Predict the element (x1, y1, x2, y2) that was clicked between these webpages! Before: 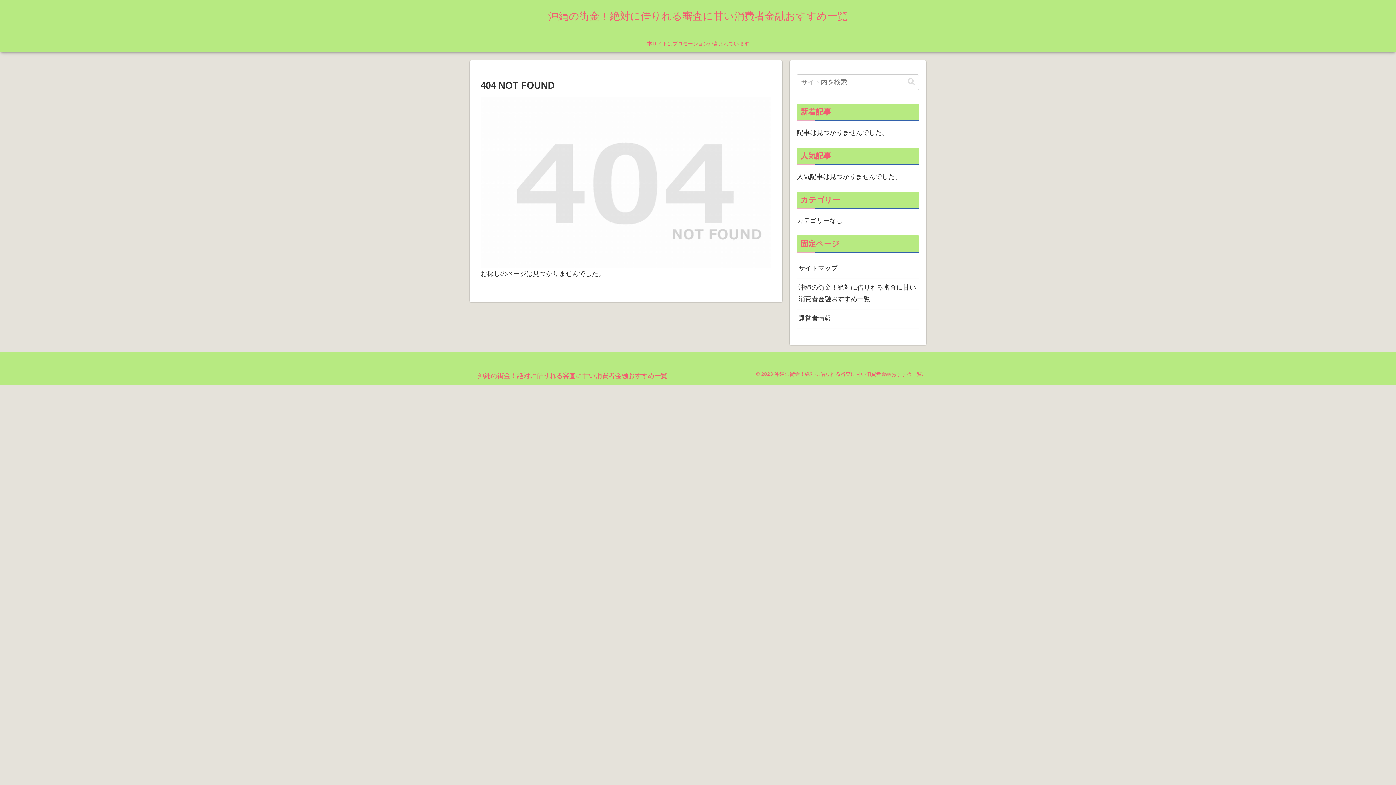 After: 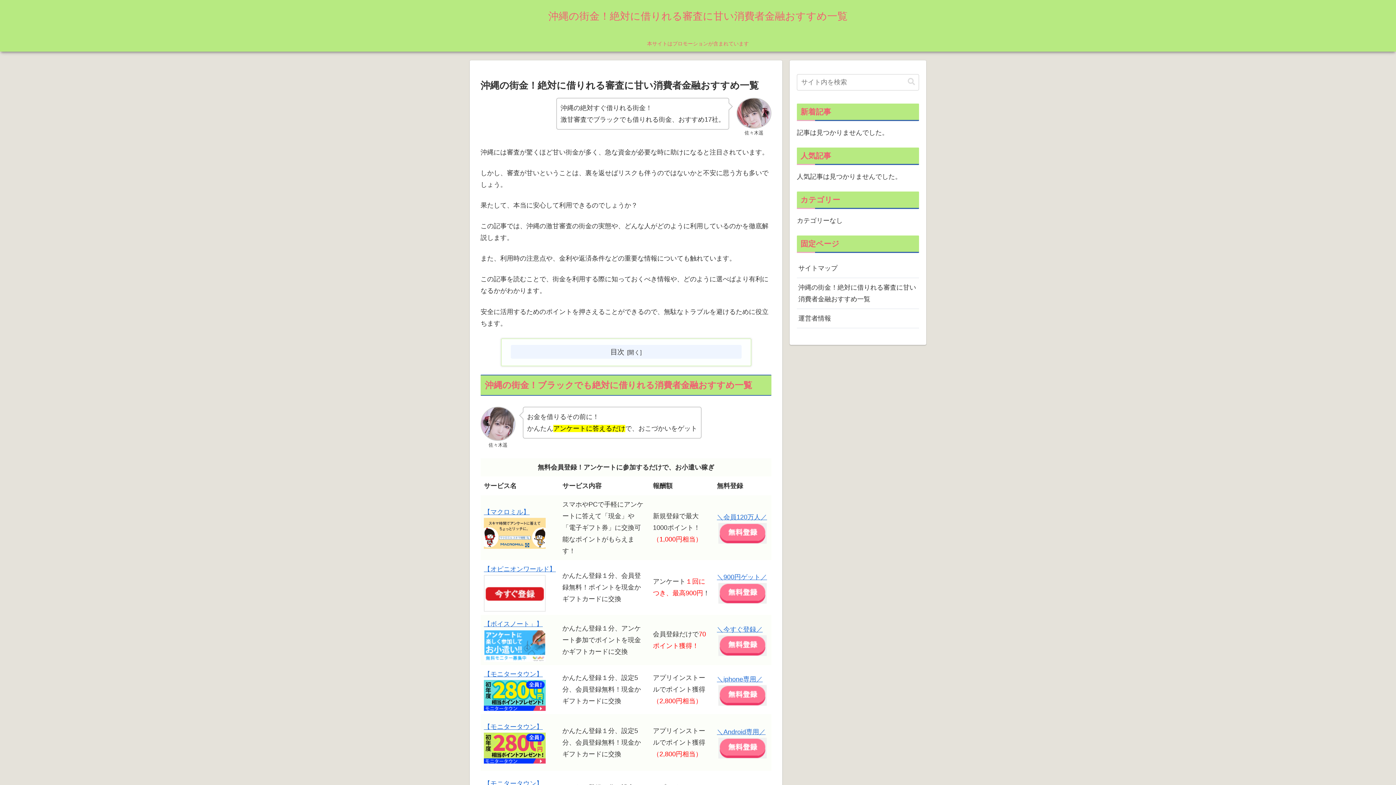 Action: bbox: (797, 278, 919, 309) label: 沖縄の街金！絶対に借りれる審査に甘い消費者金融おすすめ一覧